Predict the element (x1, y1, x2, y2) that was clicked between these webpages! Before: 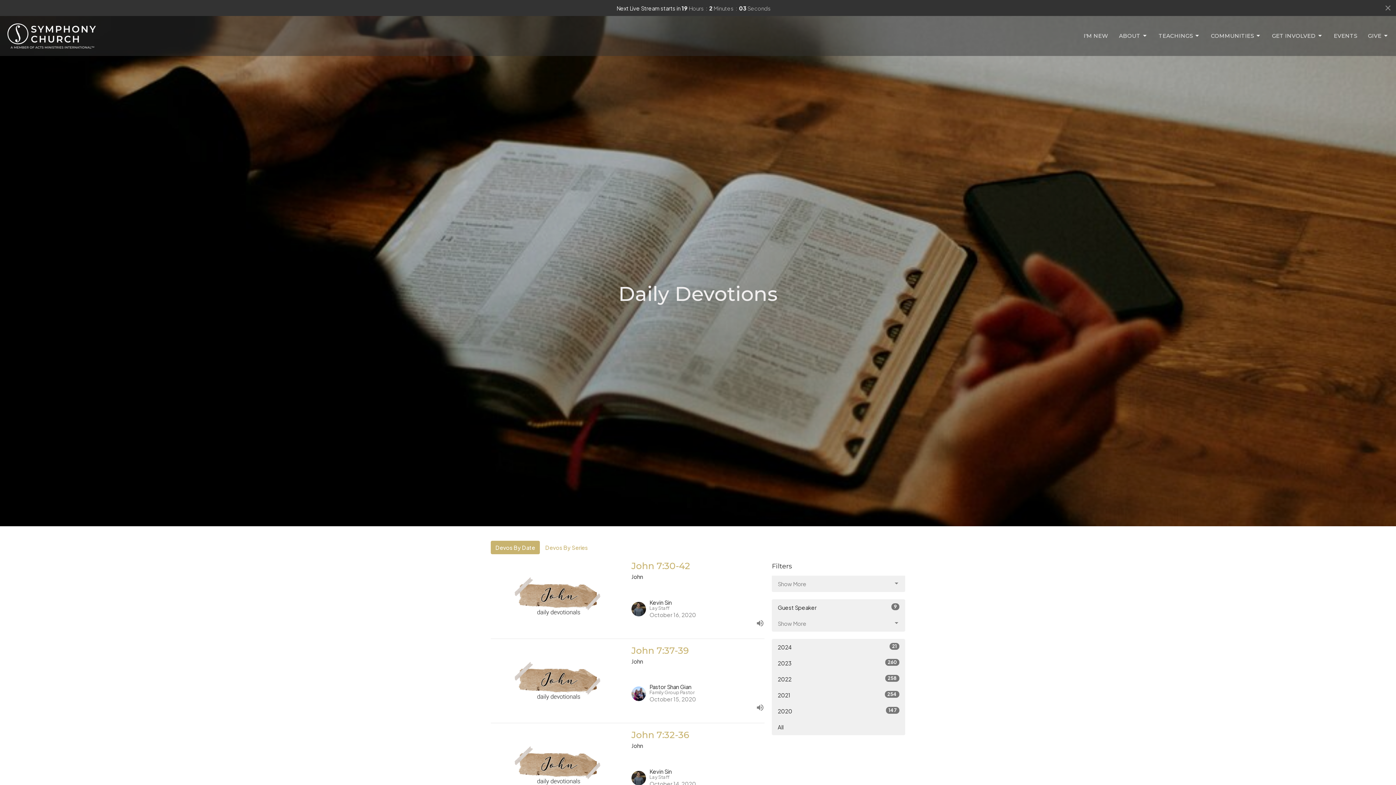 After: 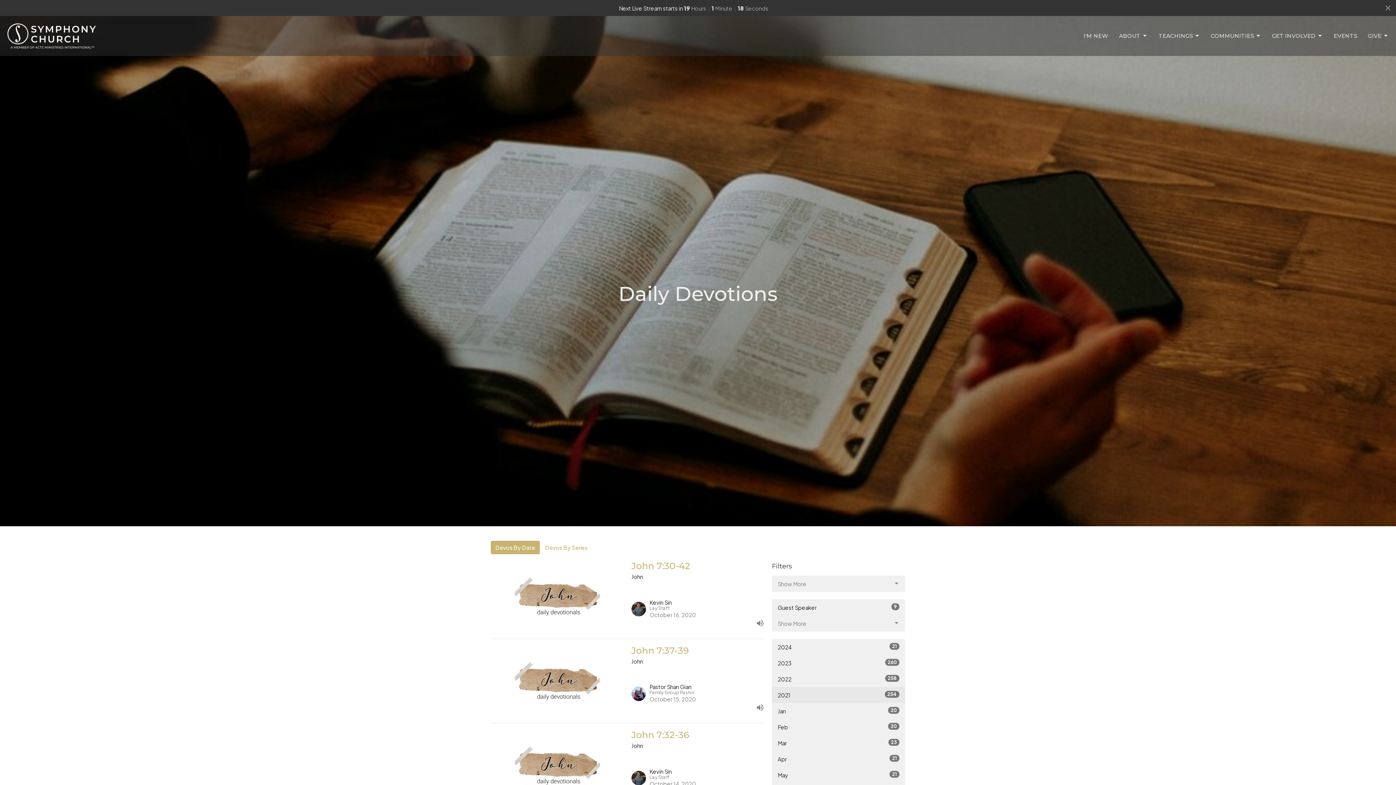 Action: bbox: (772, 687, 905, 703) label: 2021
254